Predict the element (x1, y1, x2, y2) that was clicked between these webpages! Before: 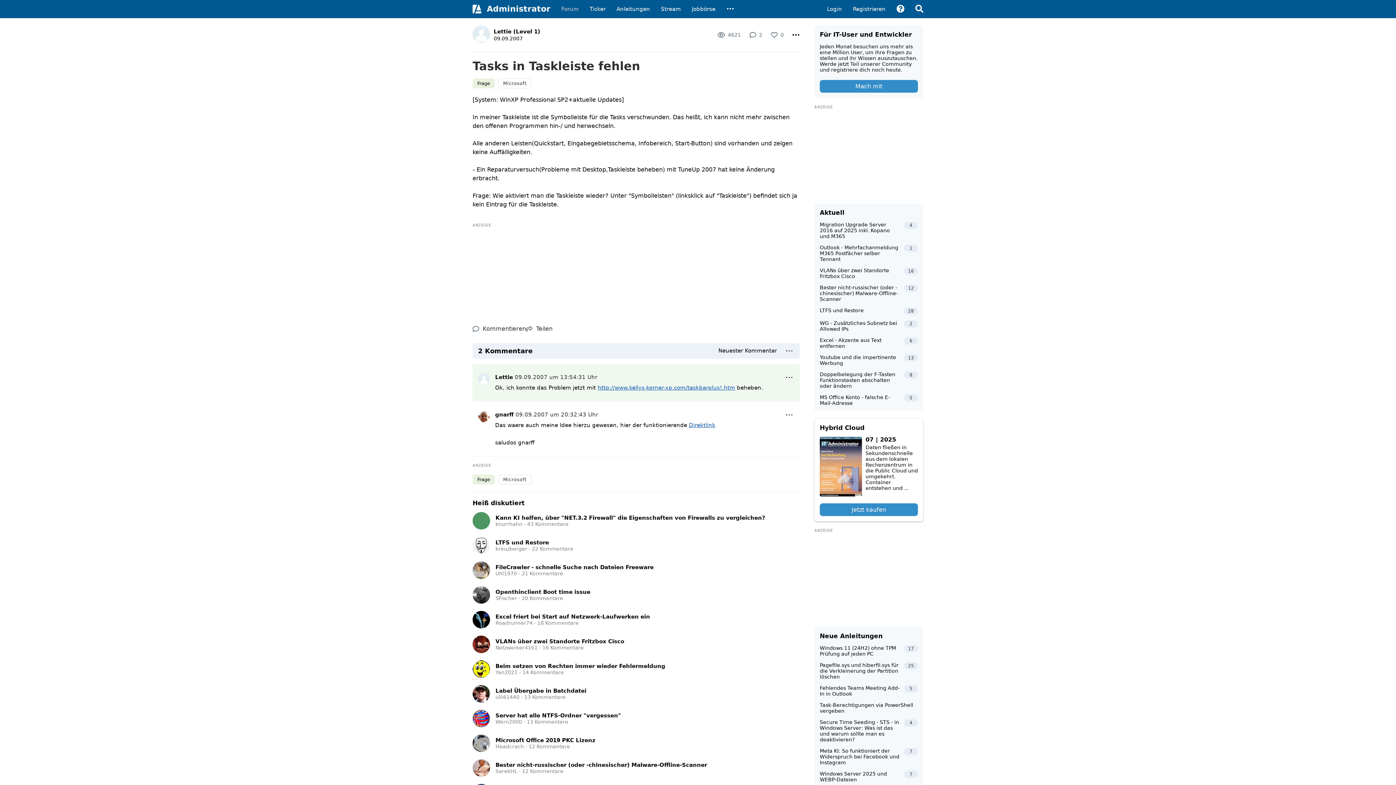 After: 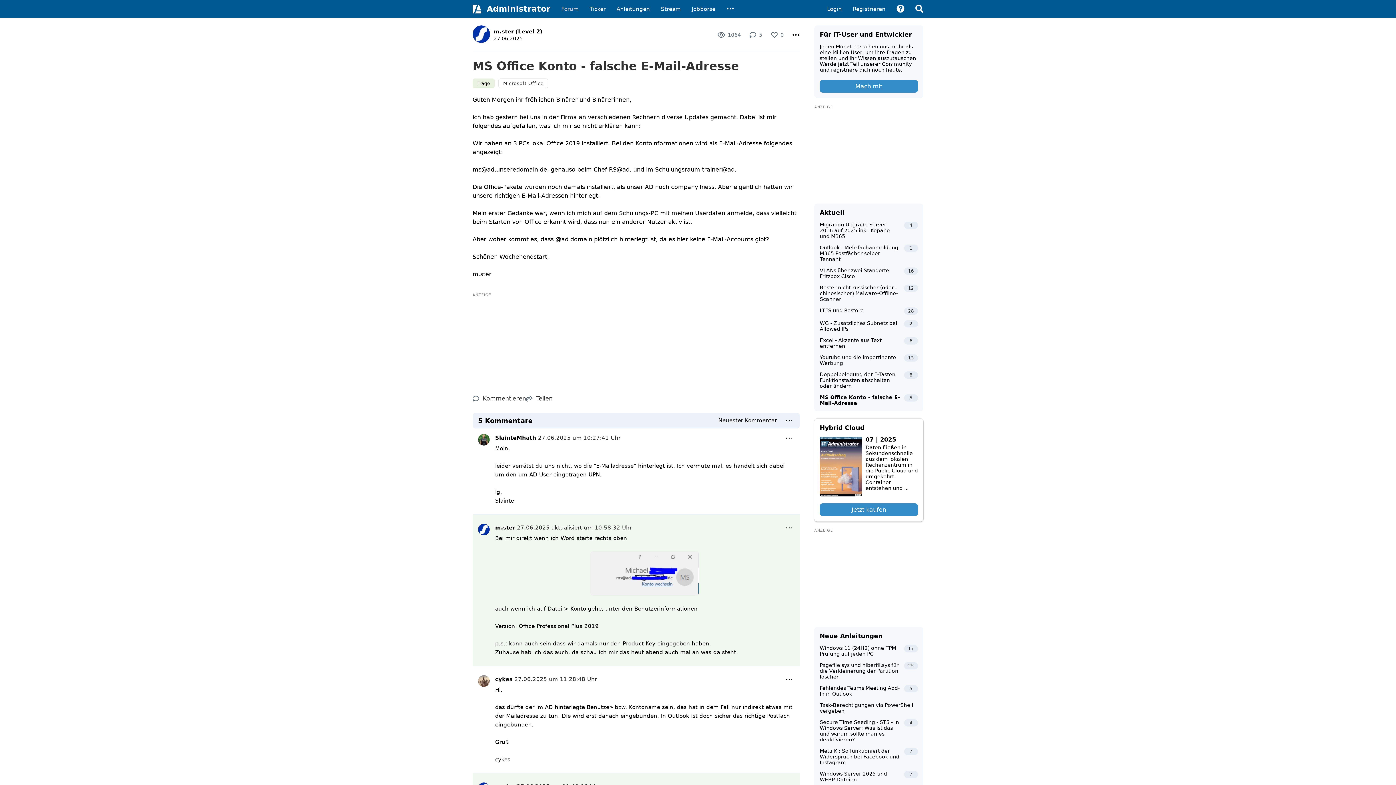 Action: label: MS Office Konto - falsche E-Mail-Adresse
5 bbox: (820, 394, 918, 411)